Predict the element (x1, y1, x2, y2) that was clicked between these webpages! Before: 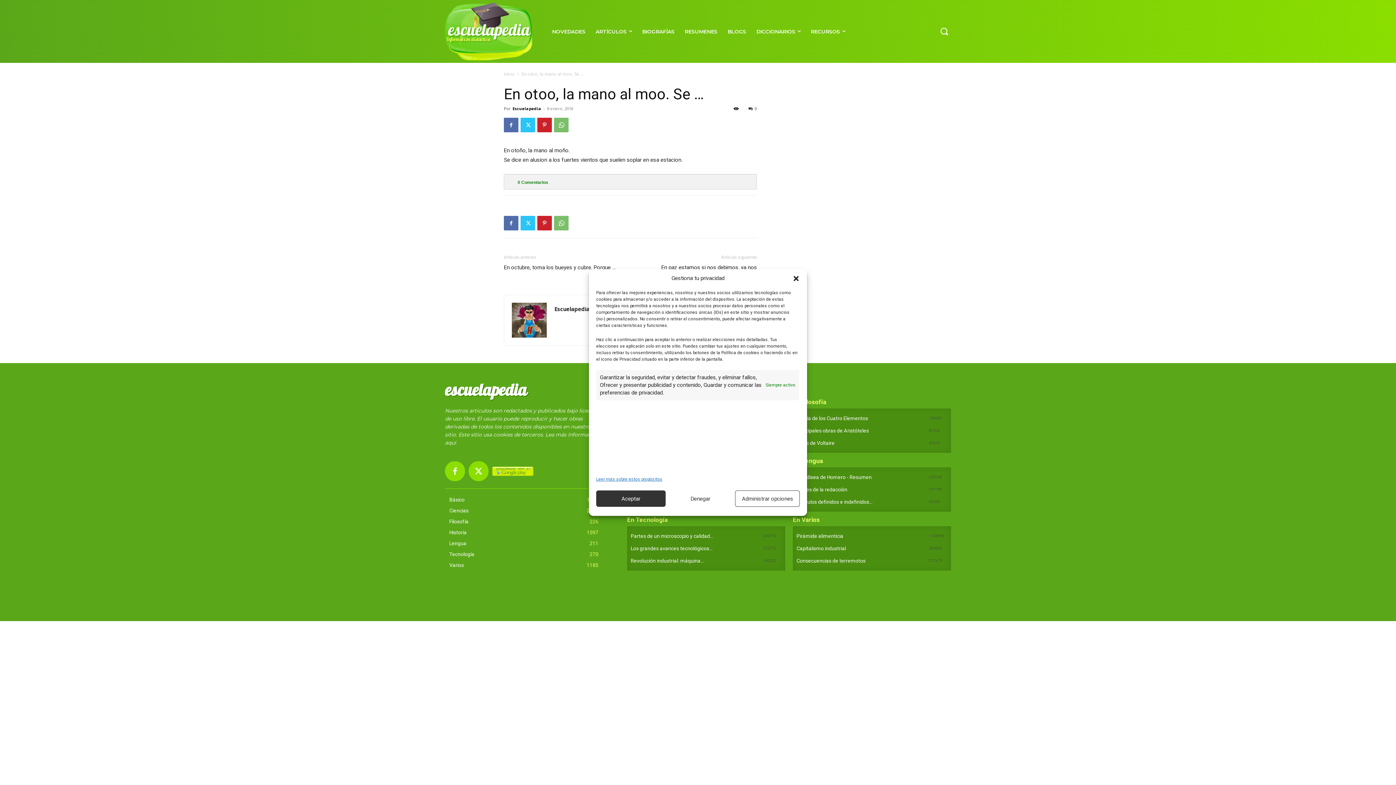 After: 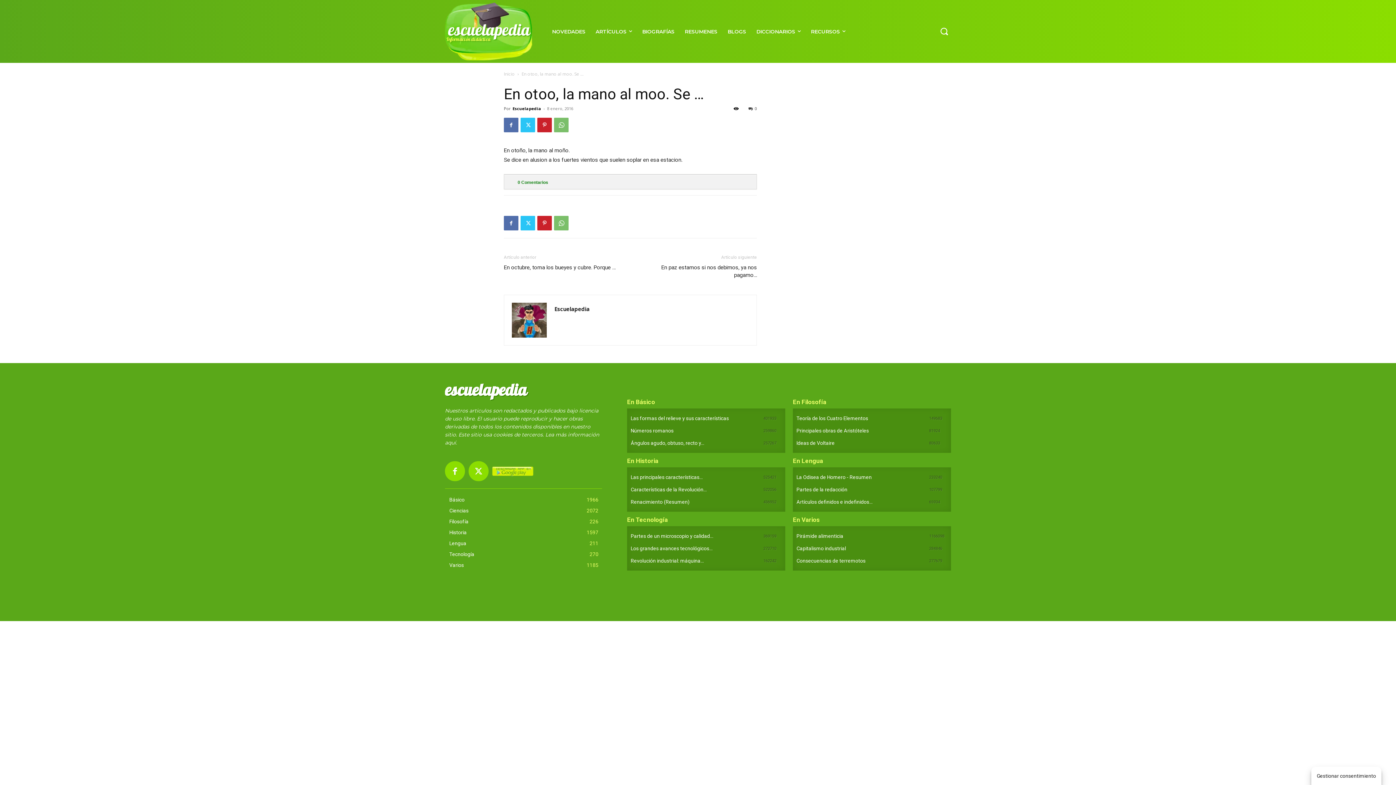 Action: bbox: (792, 274, 799, 282) label: diálogo-cerrar